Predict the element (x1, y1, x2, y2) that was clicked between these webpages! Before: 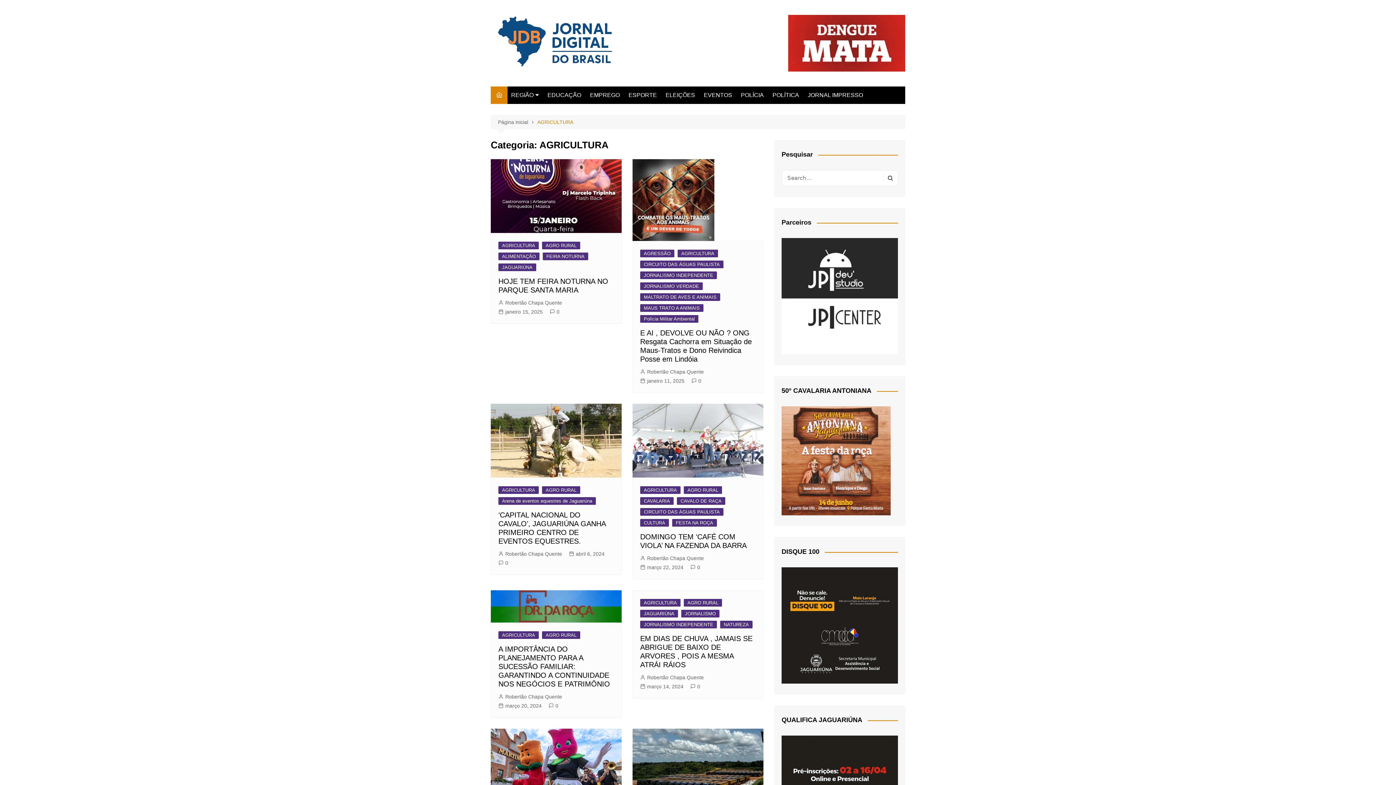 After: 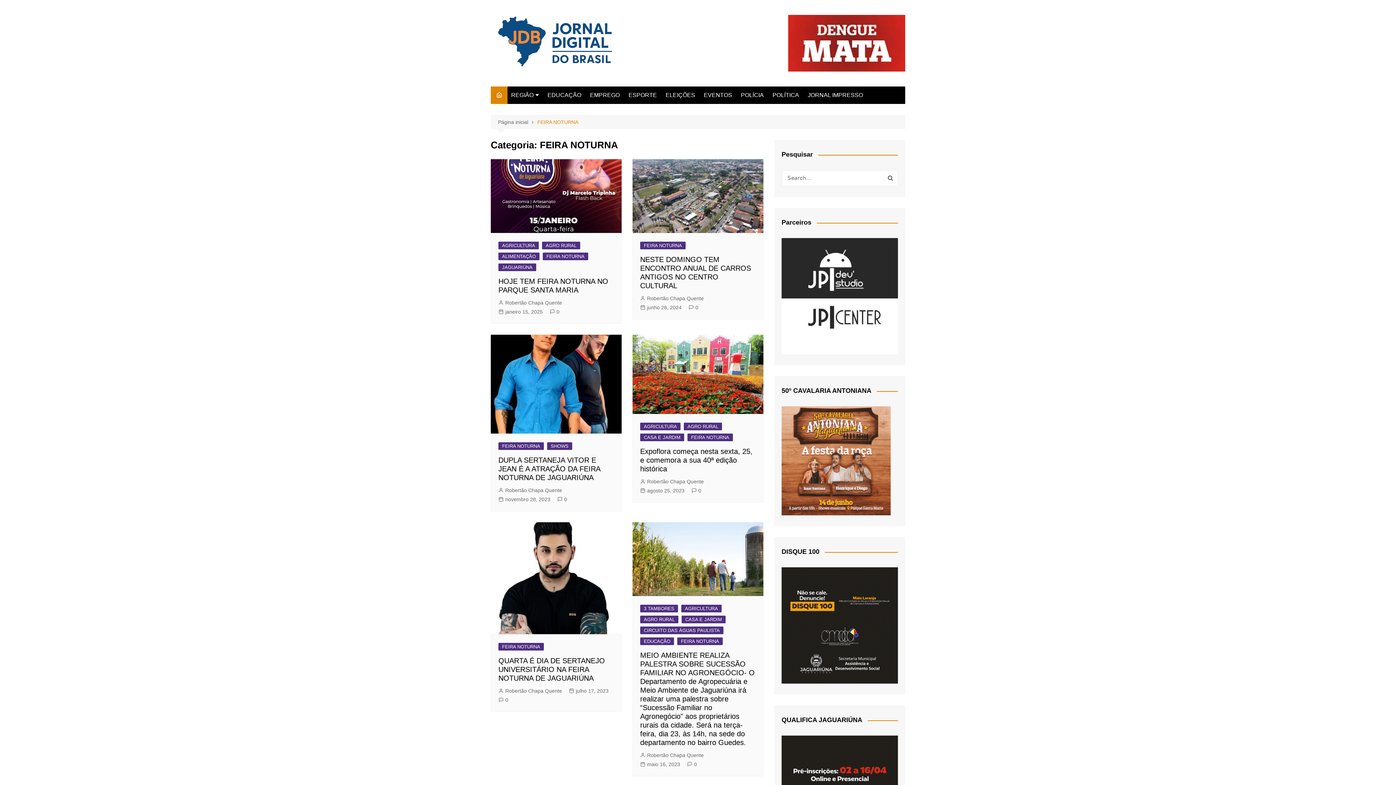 Action: label: FEIRA NOTURNA bbox: (542, 252, 588, 260)